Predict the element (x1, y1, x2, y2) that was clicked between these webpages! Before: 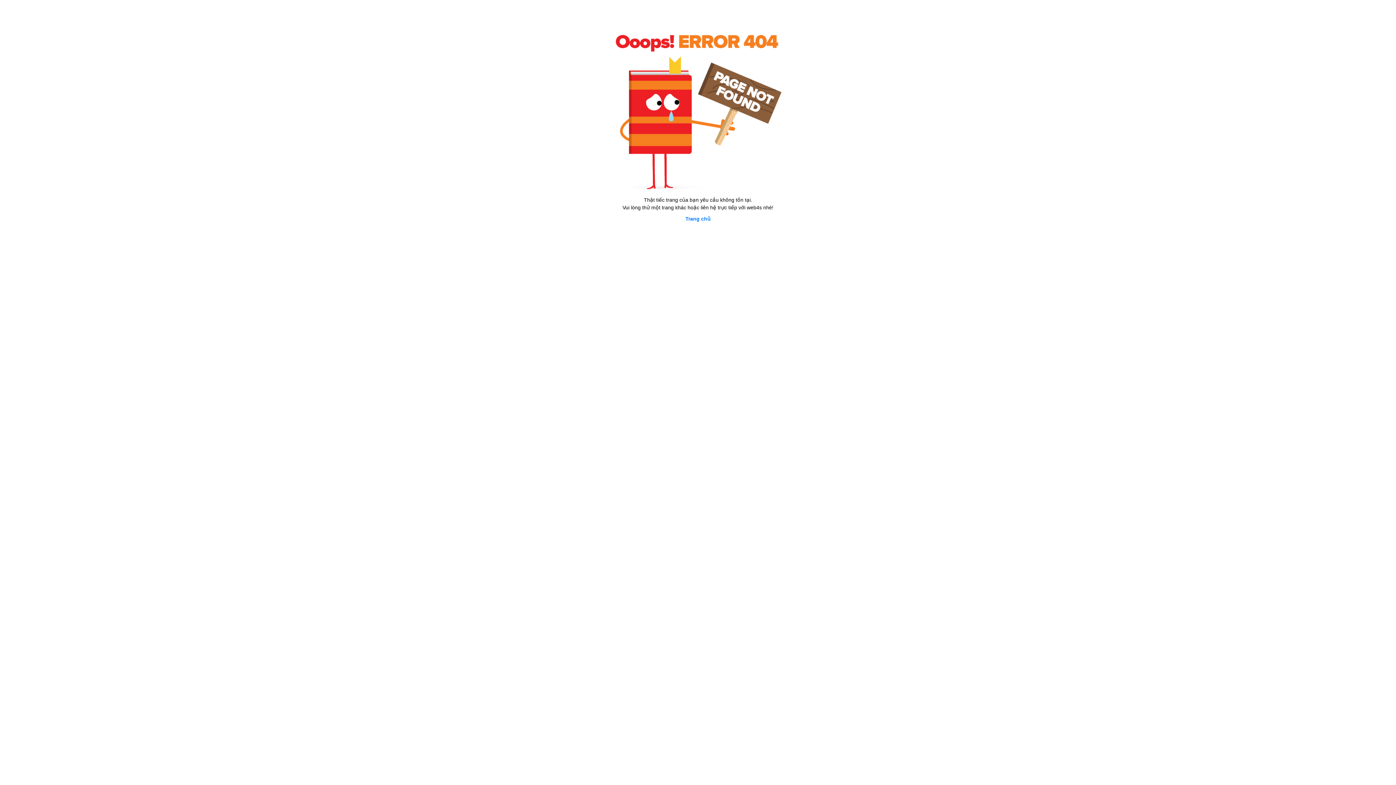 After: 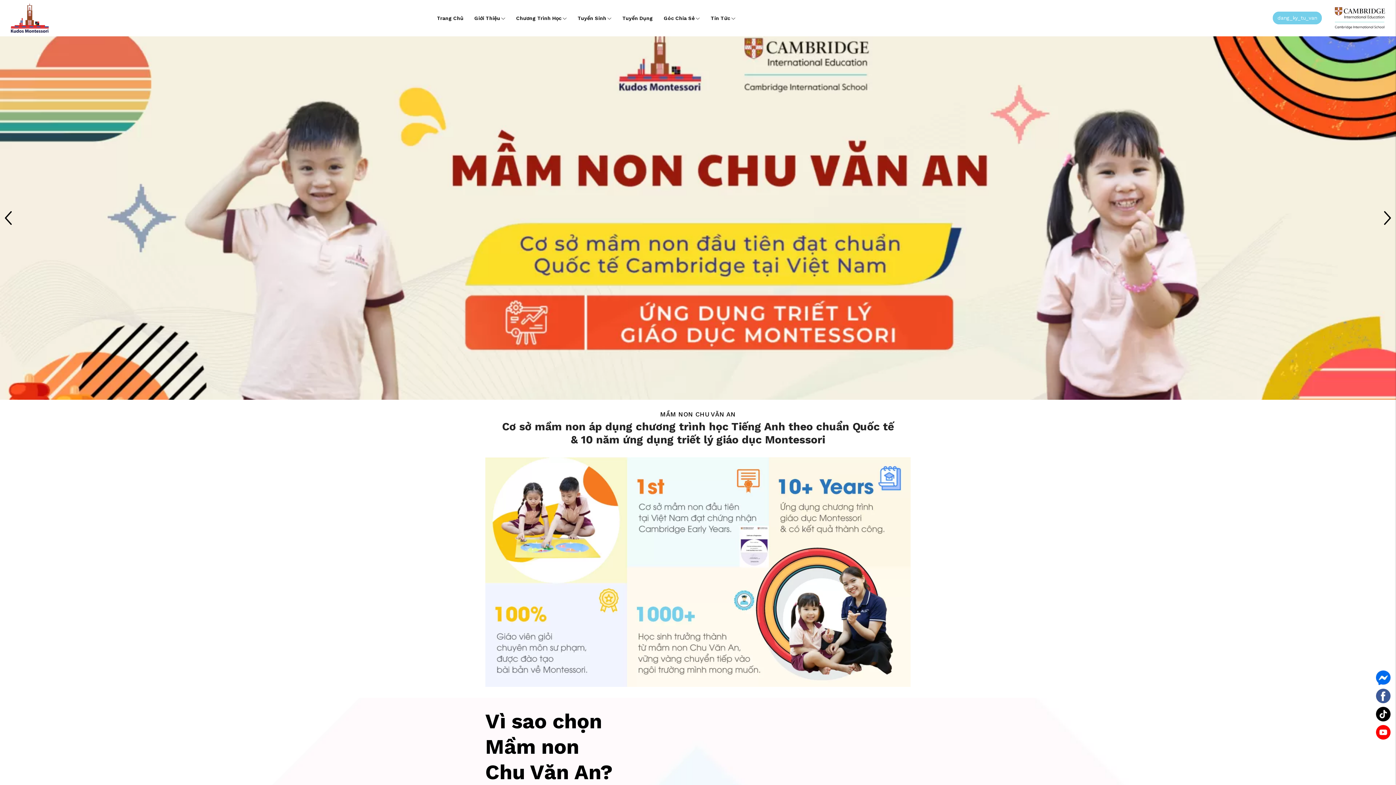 Action: bbox: (685, 216, 710, 221) label: Trang chủ